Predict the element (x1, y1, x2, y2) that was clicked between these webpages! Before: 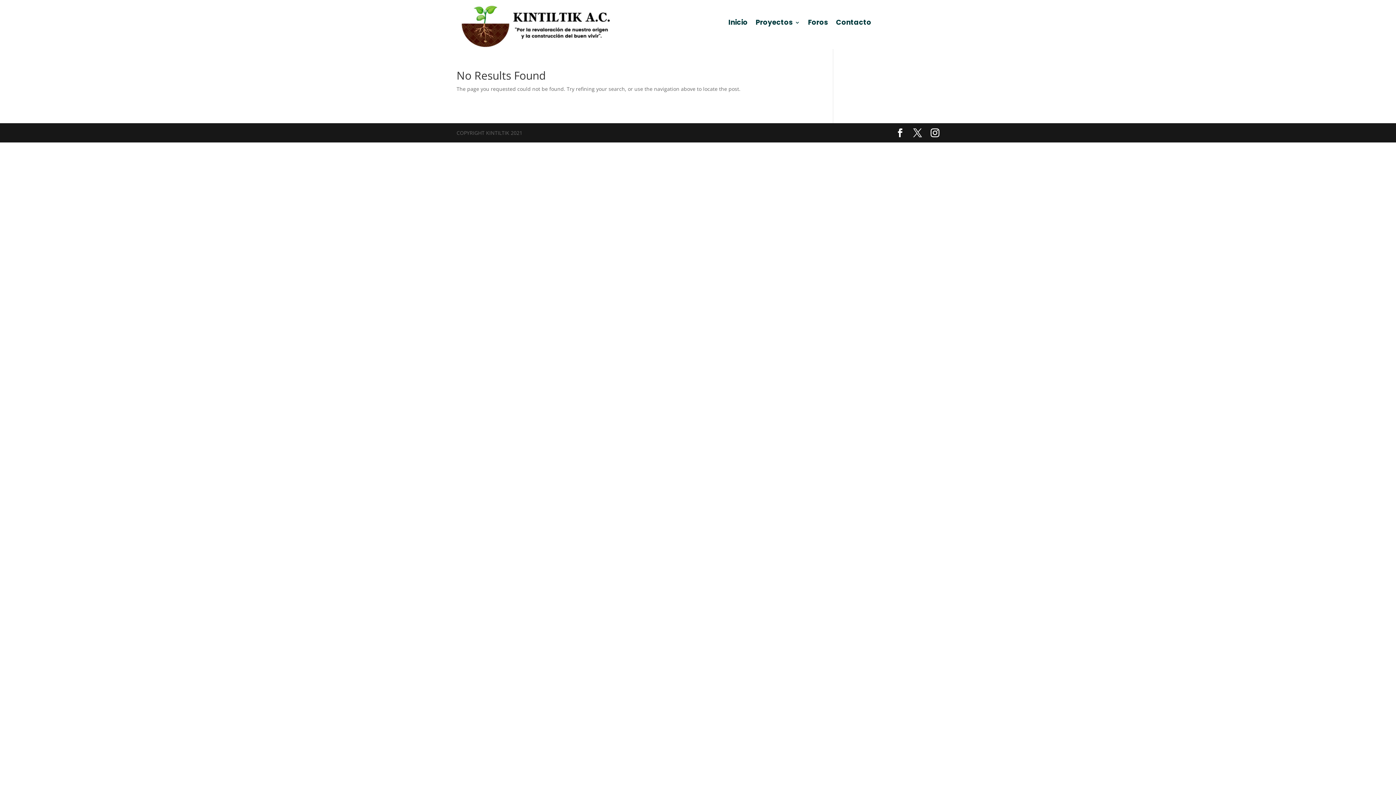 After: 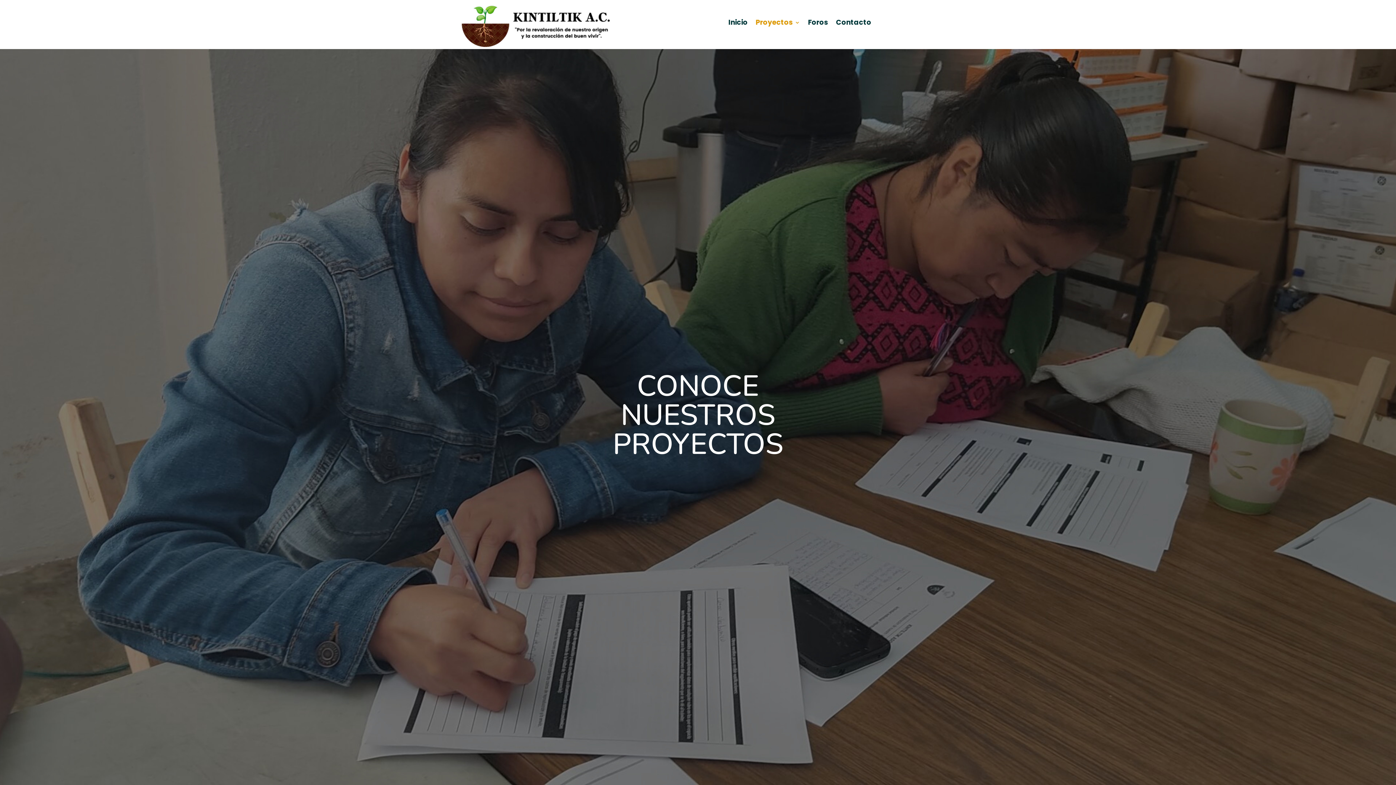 Action: bbox: (755, 20, 800, 28) label: Proyectos